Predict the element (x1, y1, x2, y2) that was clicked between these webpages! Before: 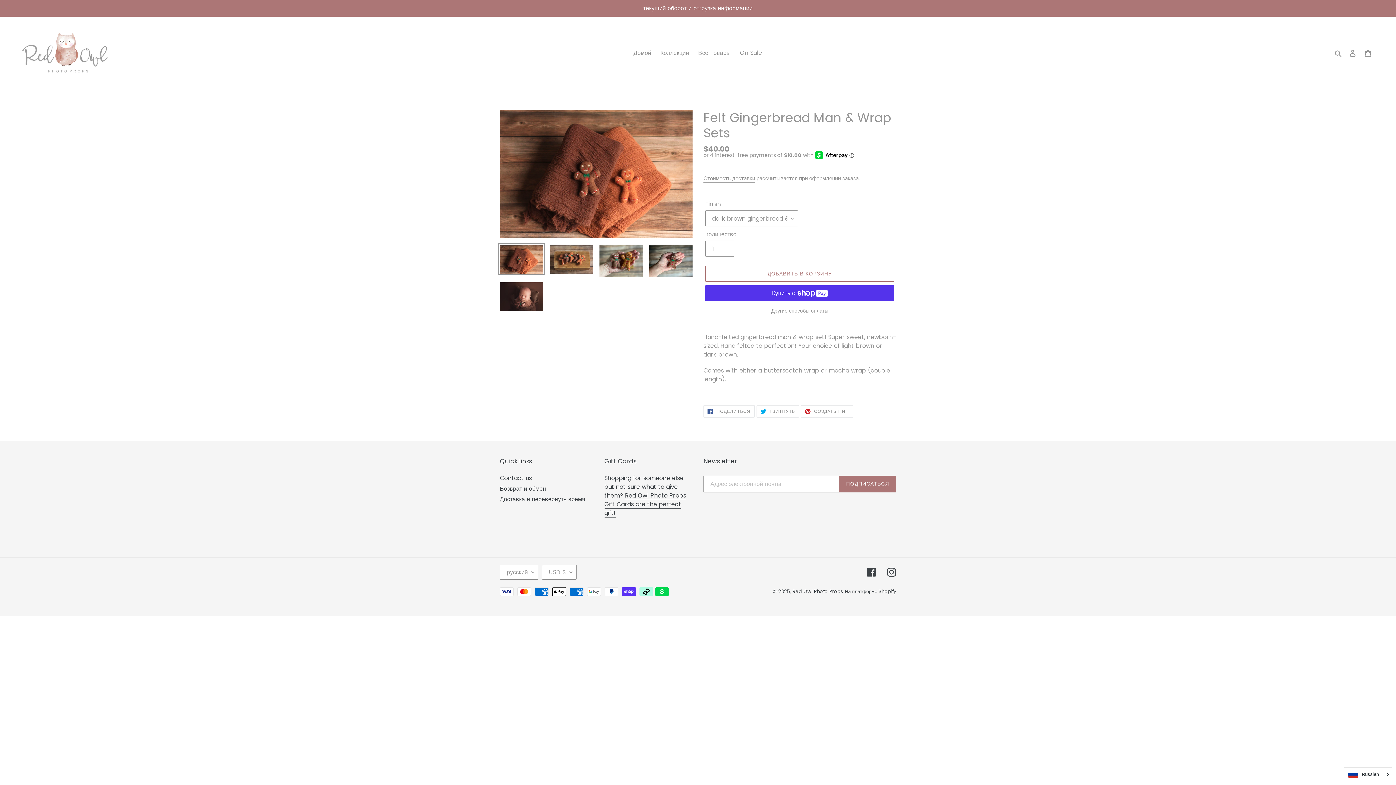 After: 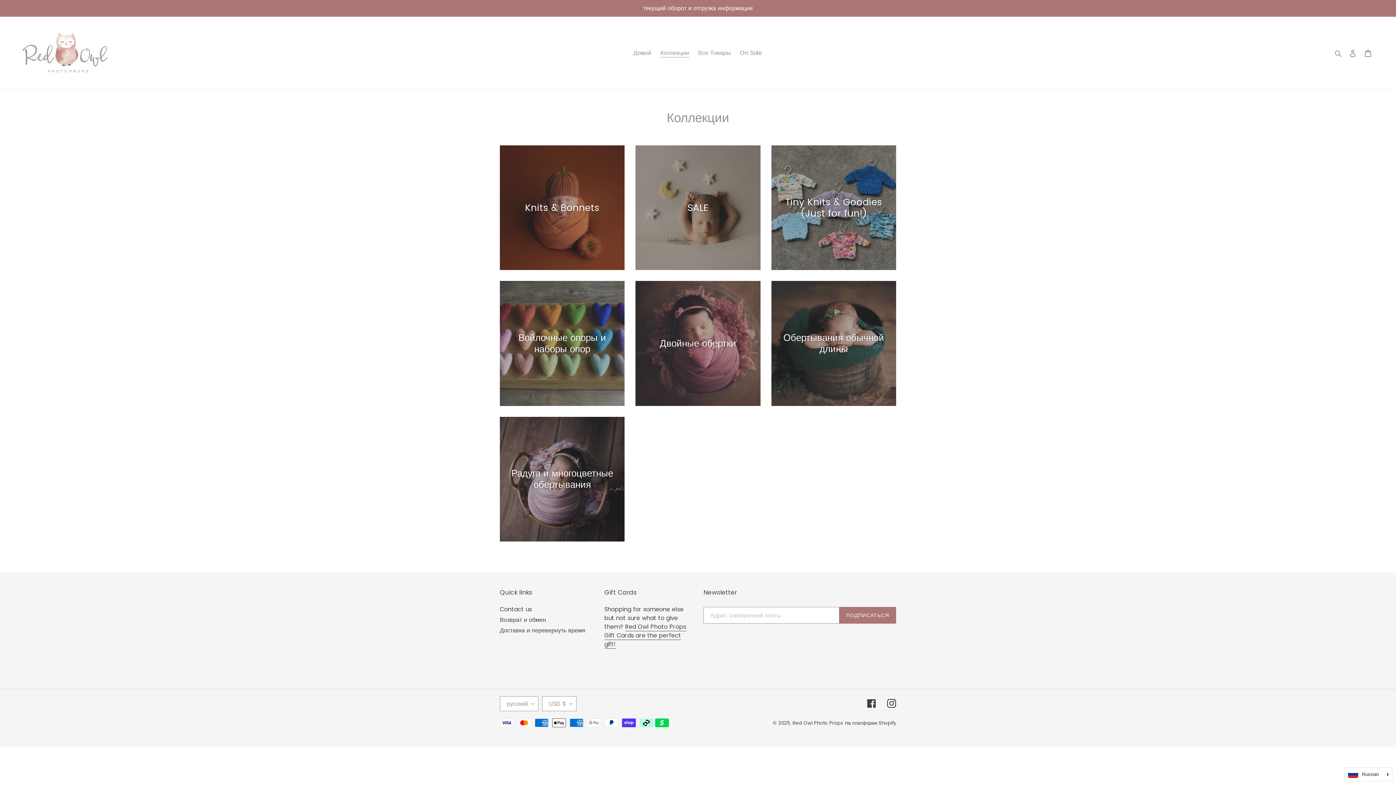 Action: bbox: (656, 47, 692, 58) label: Коллекции